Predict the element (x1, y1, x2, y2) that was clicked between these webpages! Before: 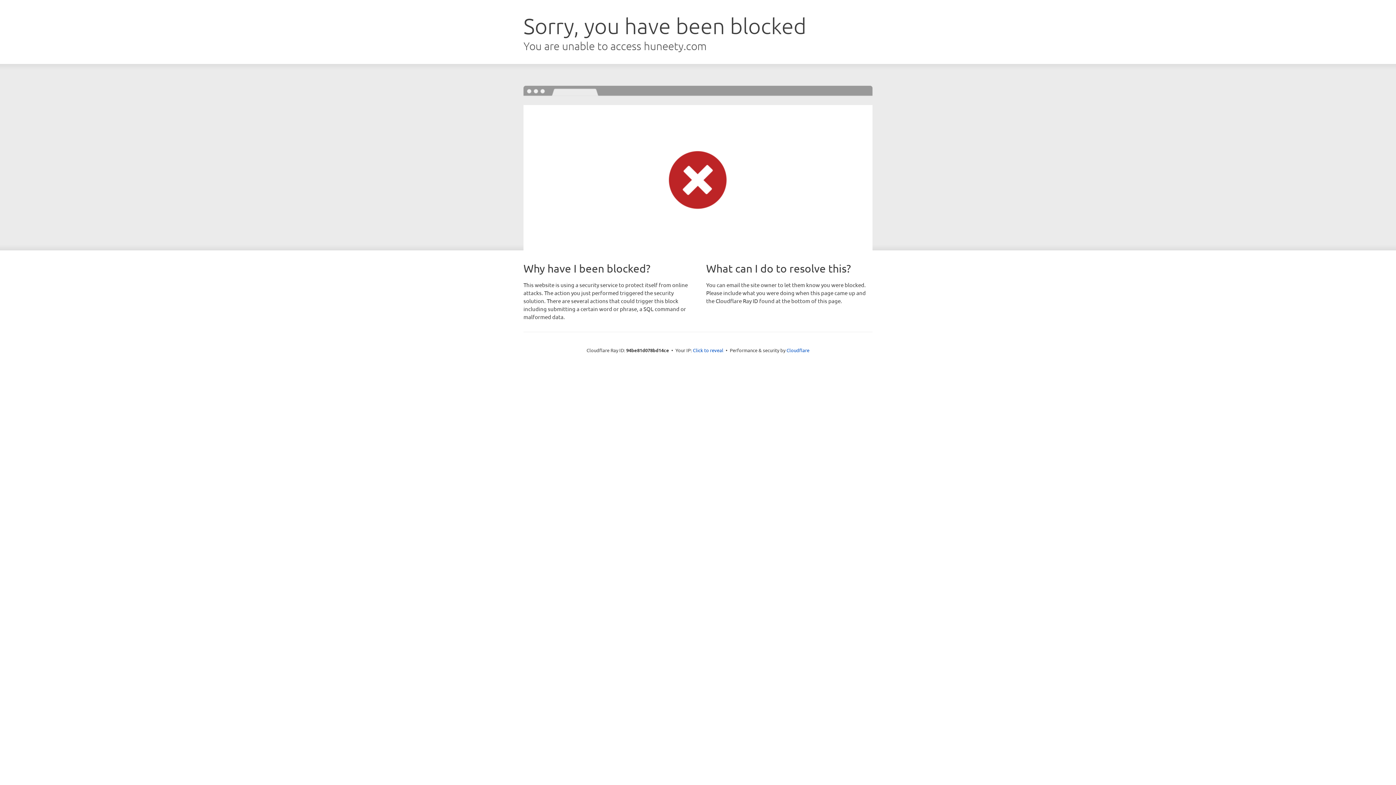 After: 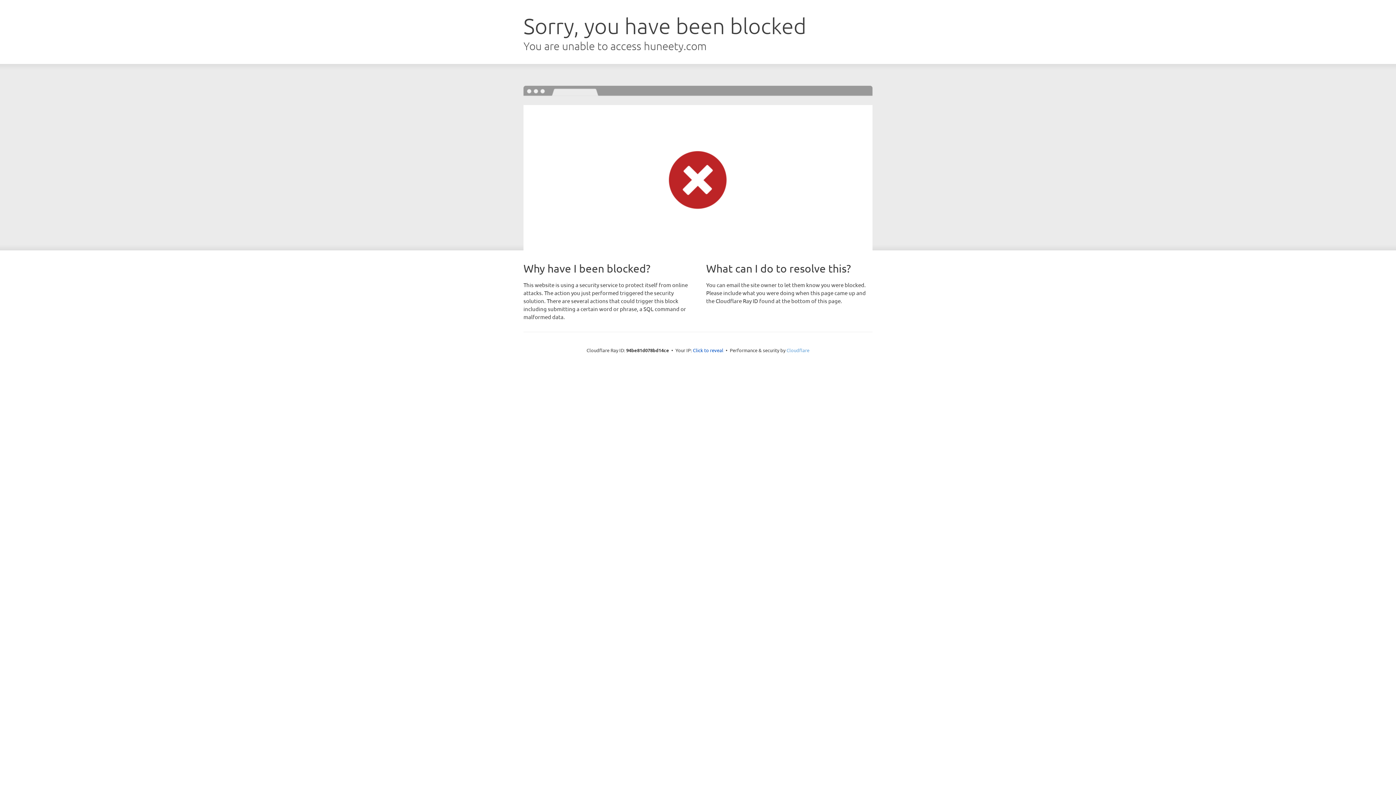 Action: label: Cloudflare bbox: (786, 347, 809, 353)